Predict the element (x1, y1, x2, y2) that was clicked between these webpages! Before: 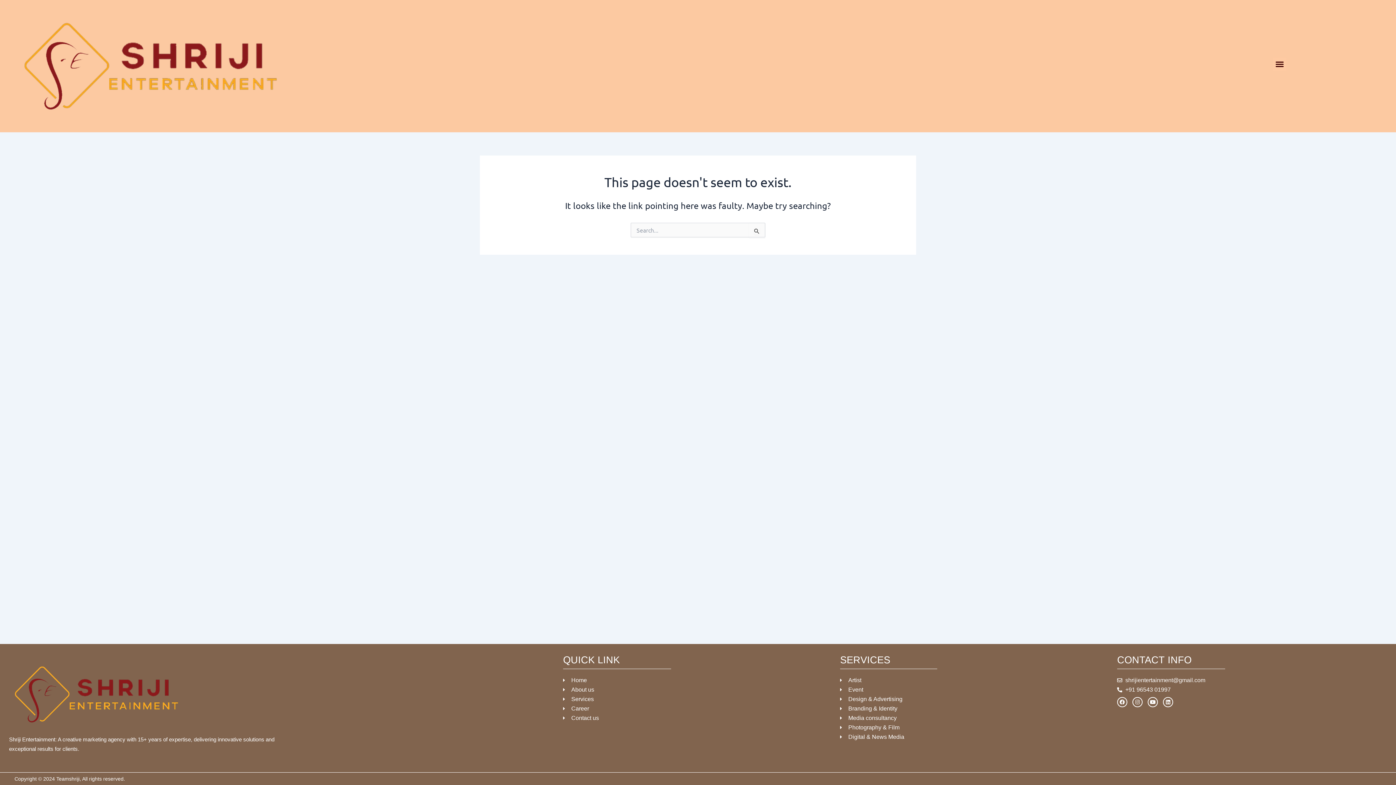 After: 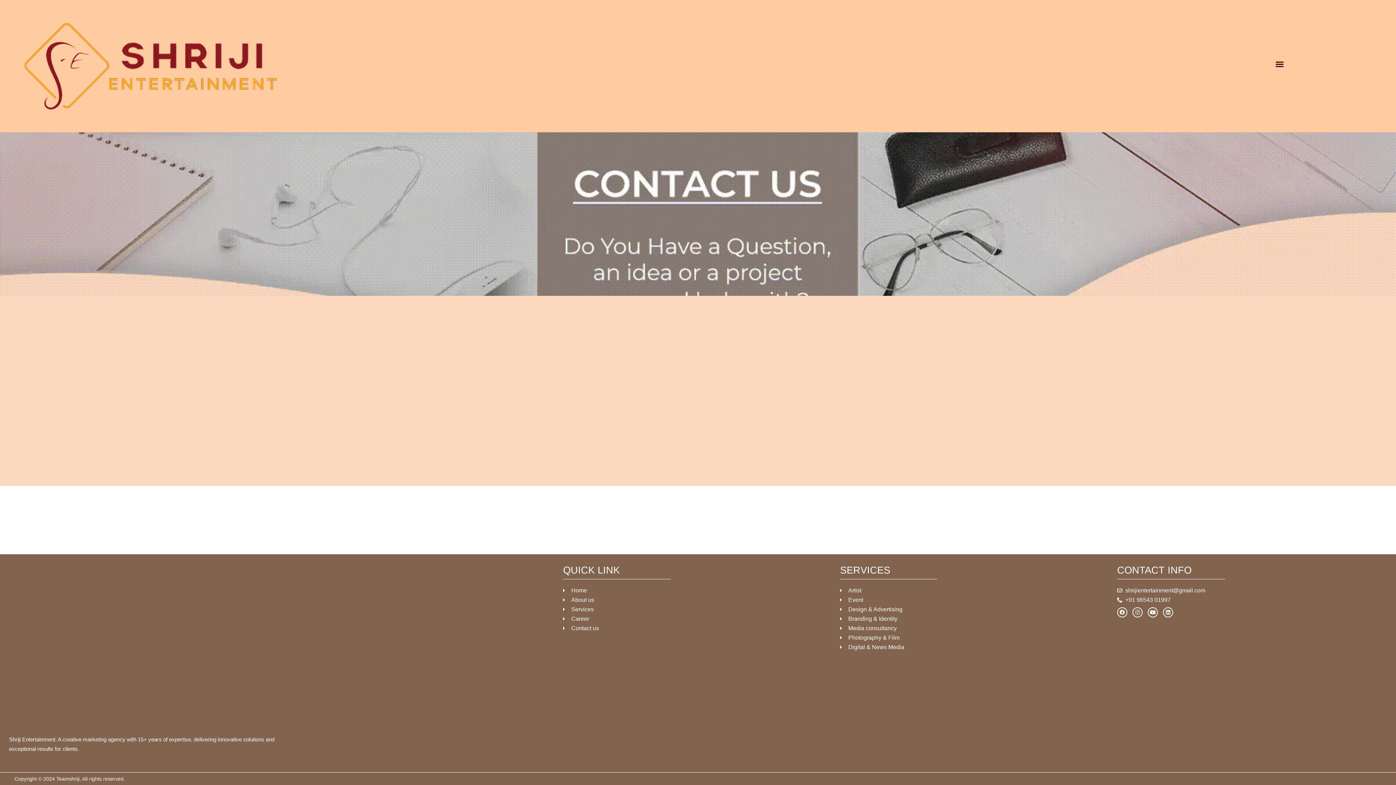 Action: bbox: (563, 713, 807, 723) label: Contact us